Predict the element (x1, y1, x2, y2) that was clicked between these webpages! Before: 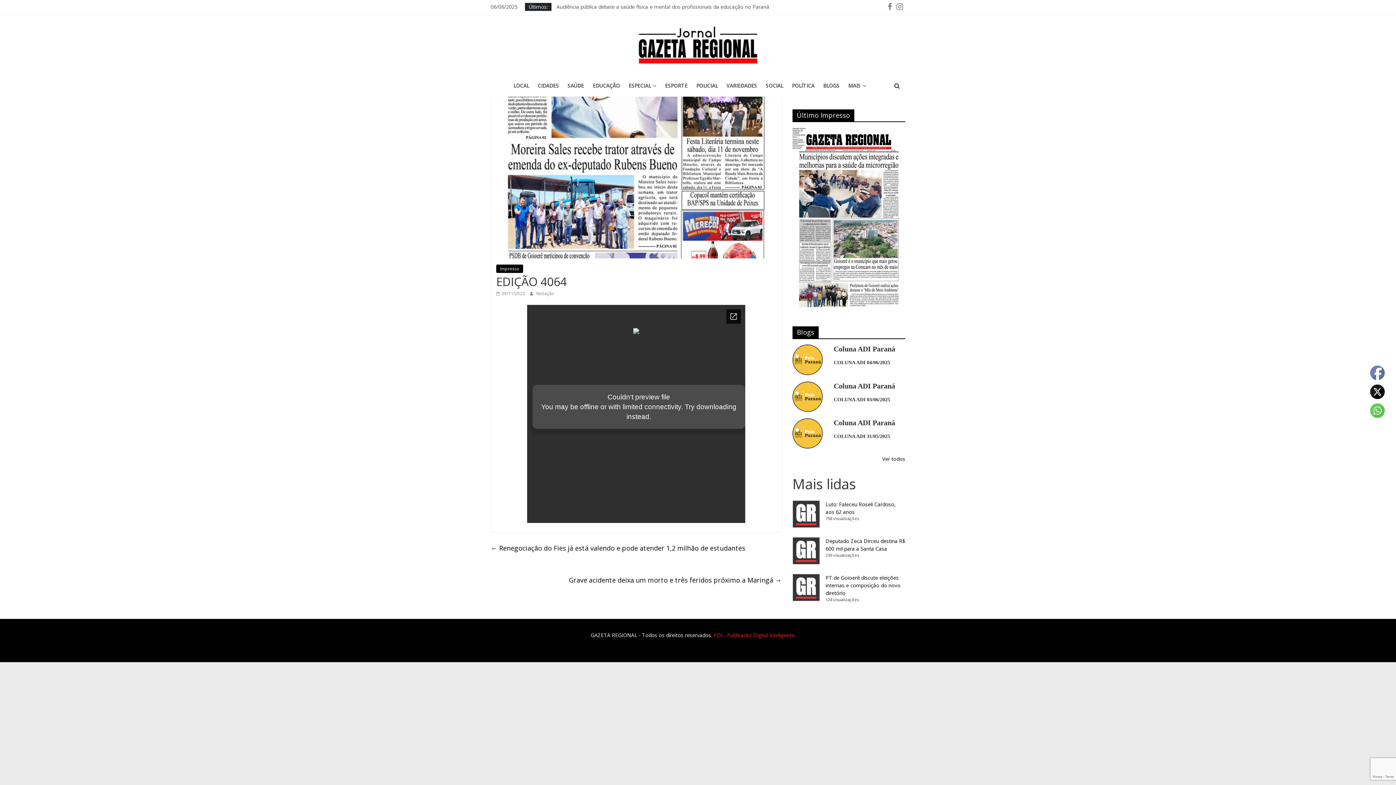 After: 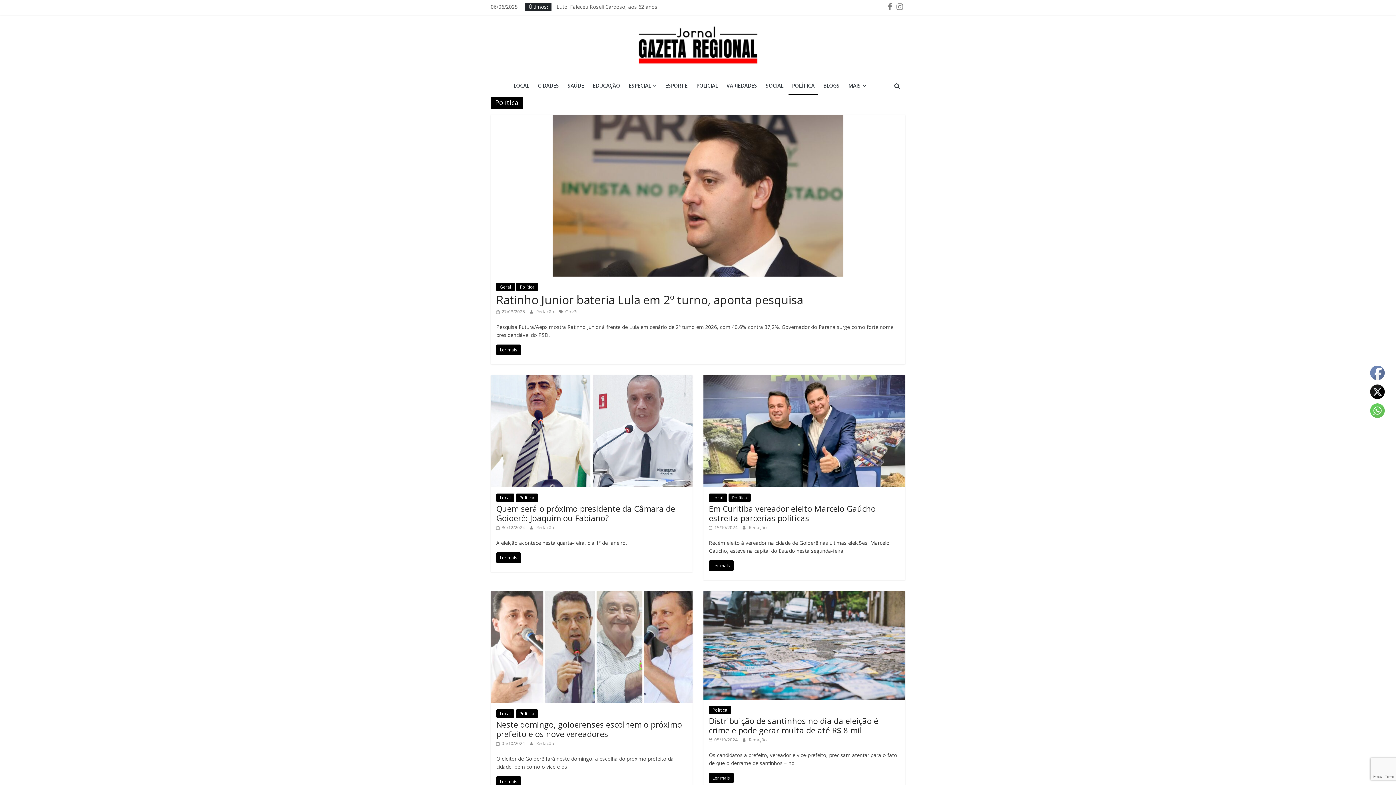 Action: label: POLÍTICA bbox: (788, 77, 818, 94)